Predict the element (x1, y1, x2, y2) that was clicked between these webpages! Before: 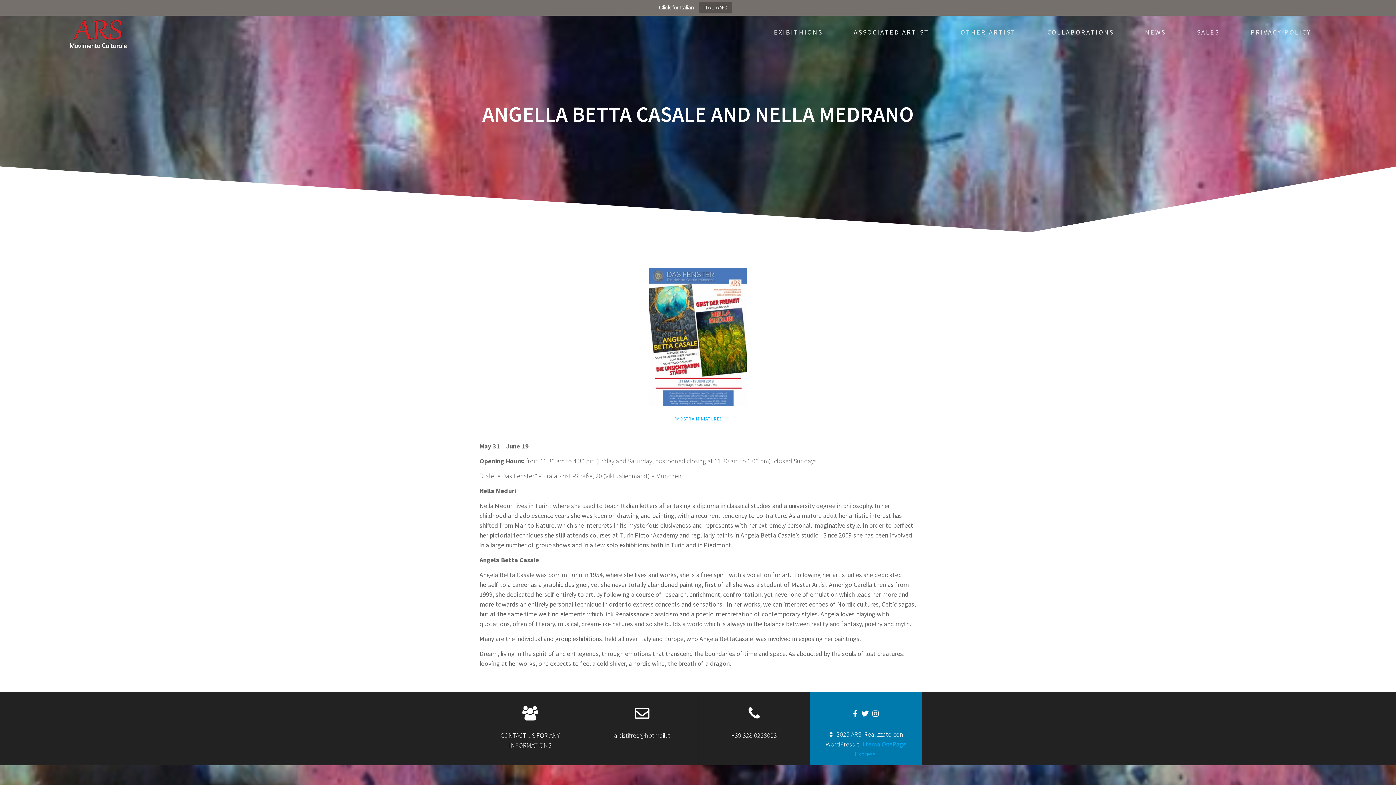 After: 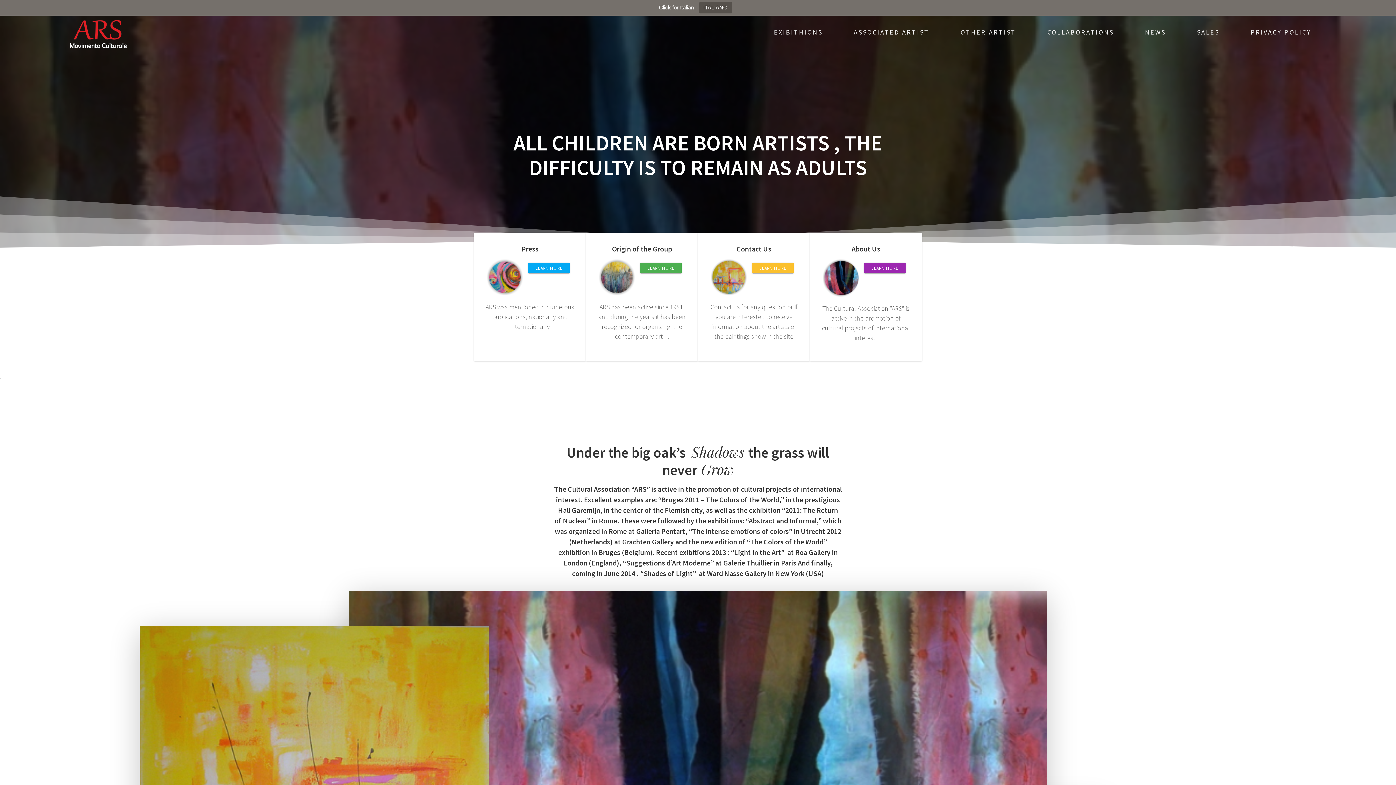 Action: bbox: (69, 15, 126, 48)